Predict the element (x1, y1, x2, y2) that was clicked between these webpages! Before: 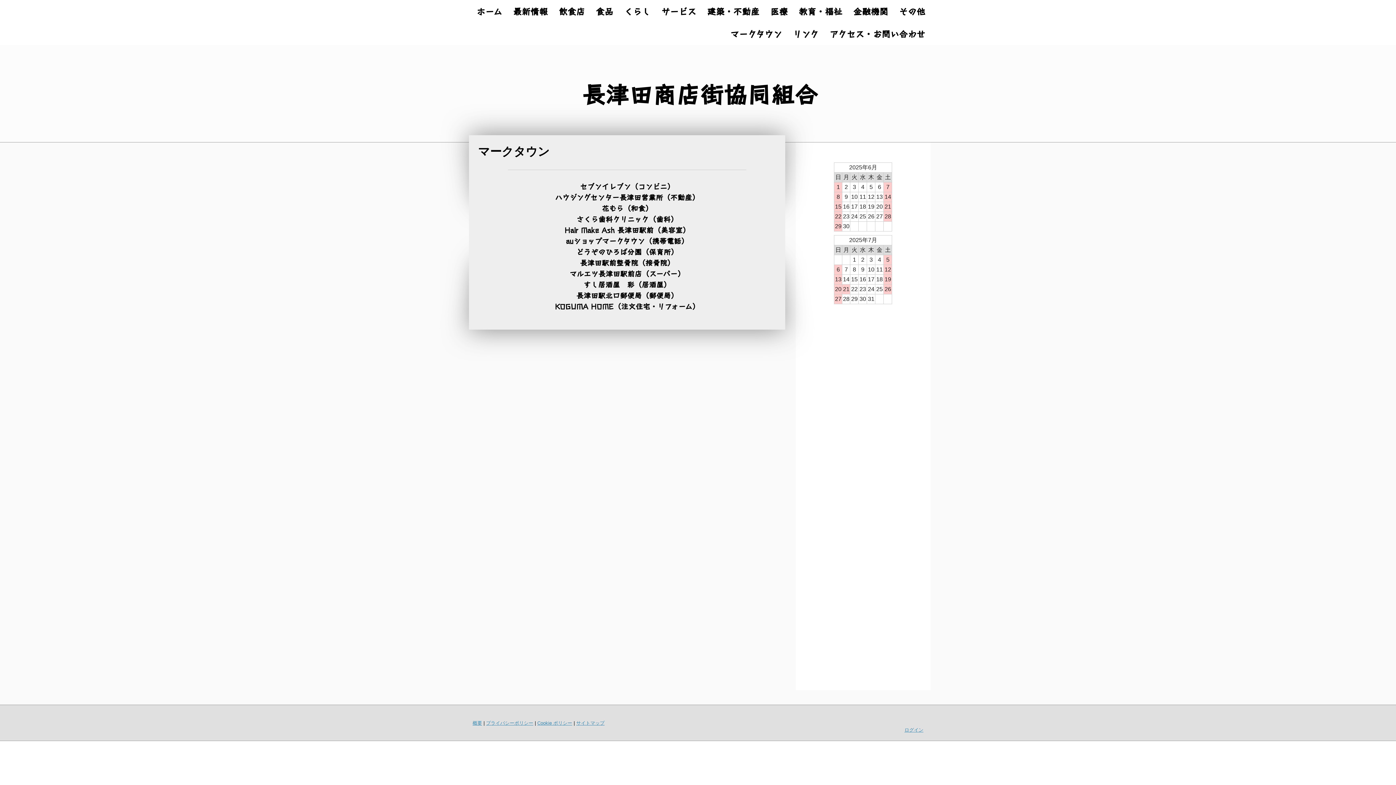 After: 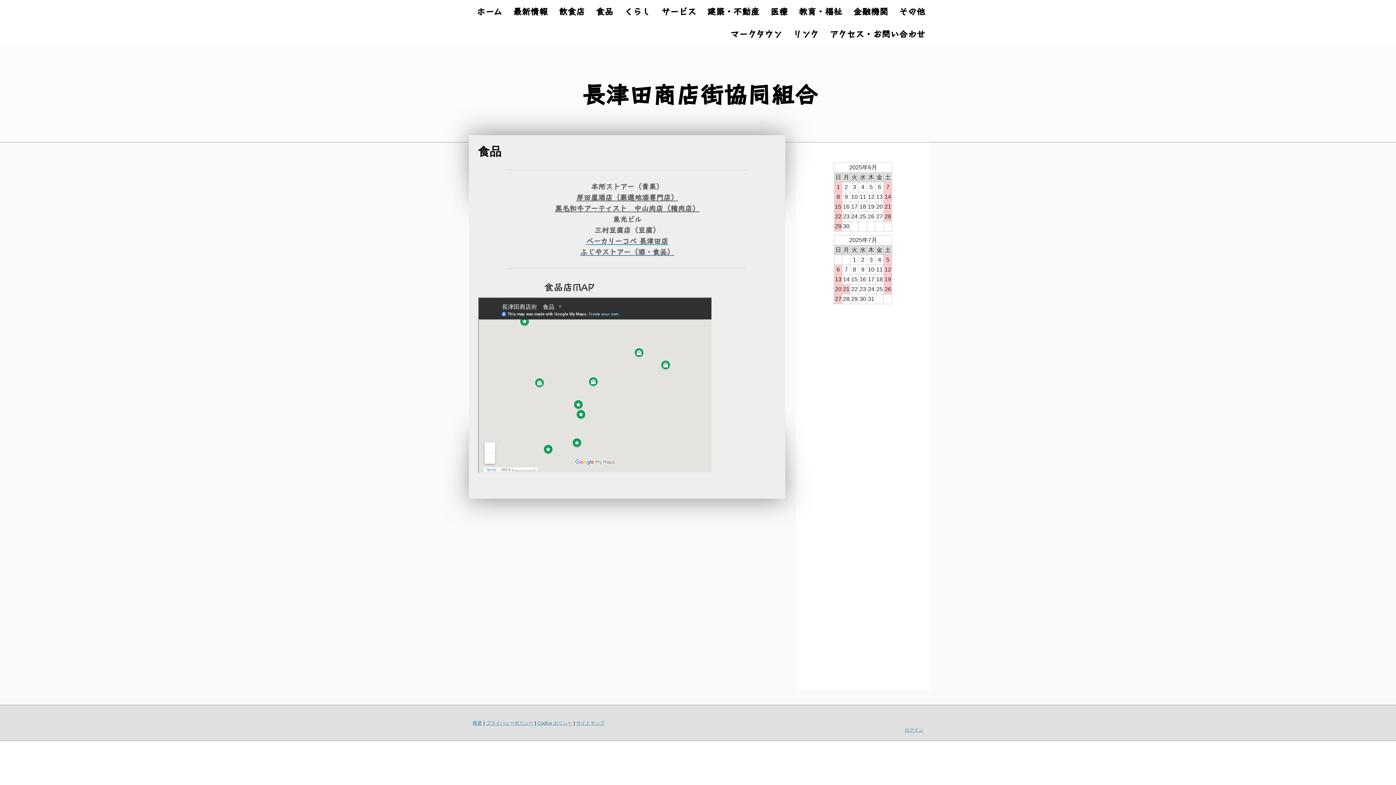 Action: bbox: (590, 0, 618, 22) label: 食品